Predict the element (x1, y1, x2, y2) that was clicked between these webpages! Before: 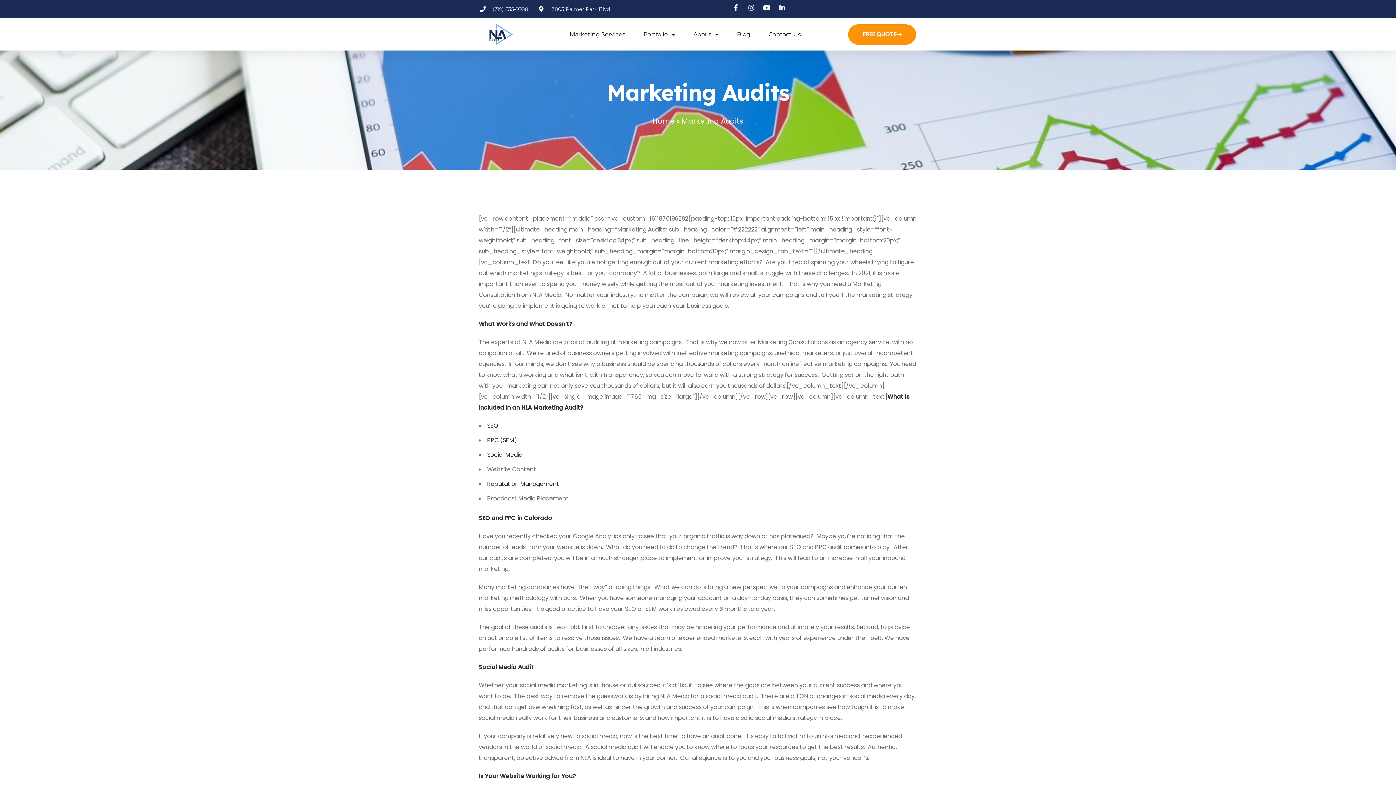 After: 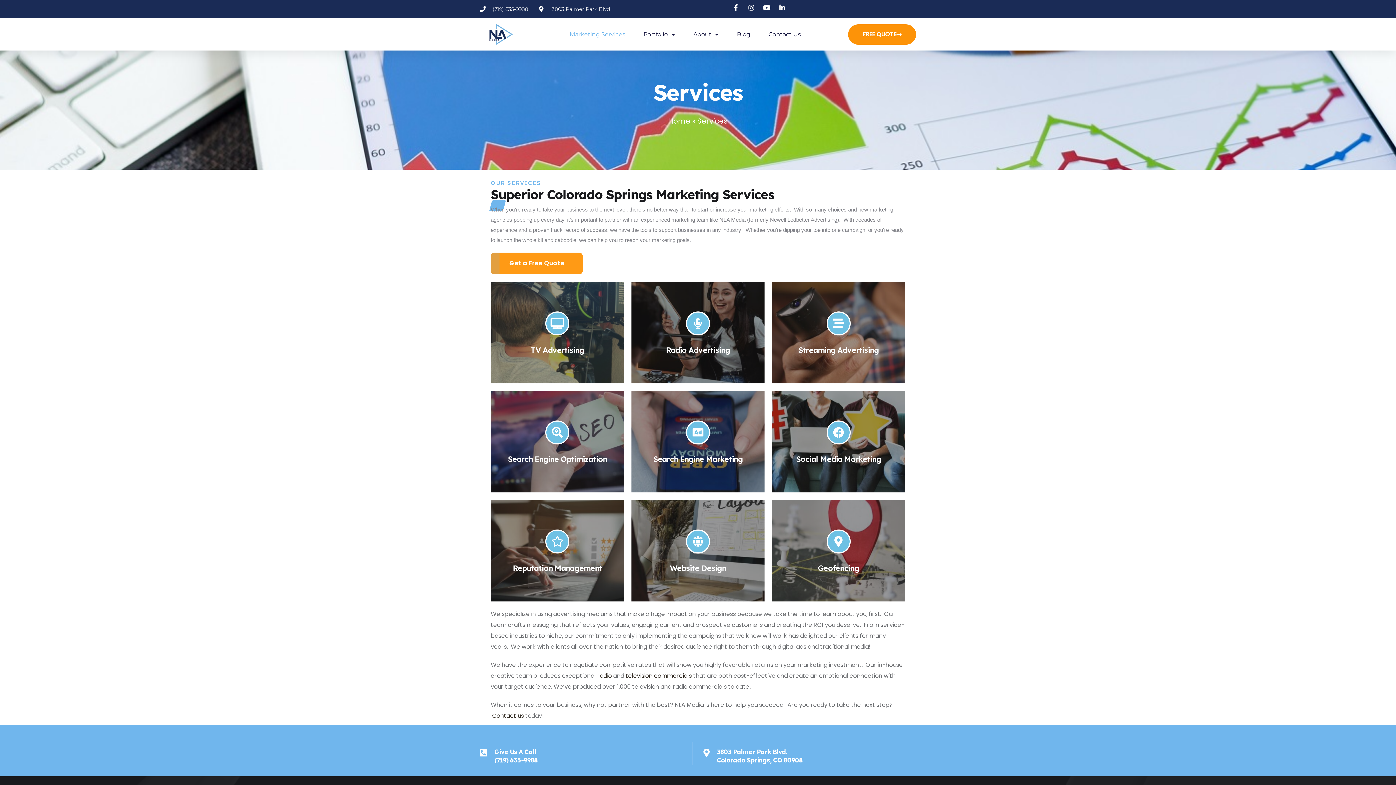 Action: label: Marketing Services bbox: (569, 26, 625, 42)